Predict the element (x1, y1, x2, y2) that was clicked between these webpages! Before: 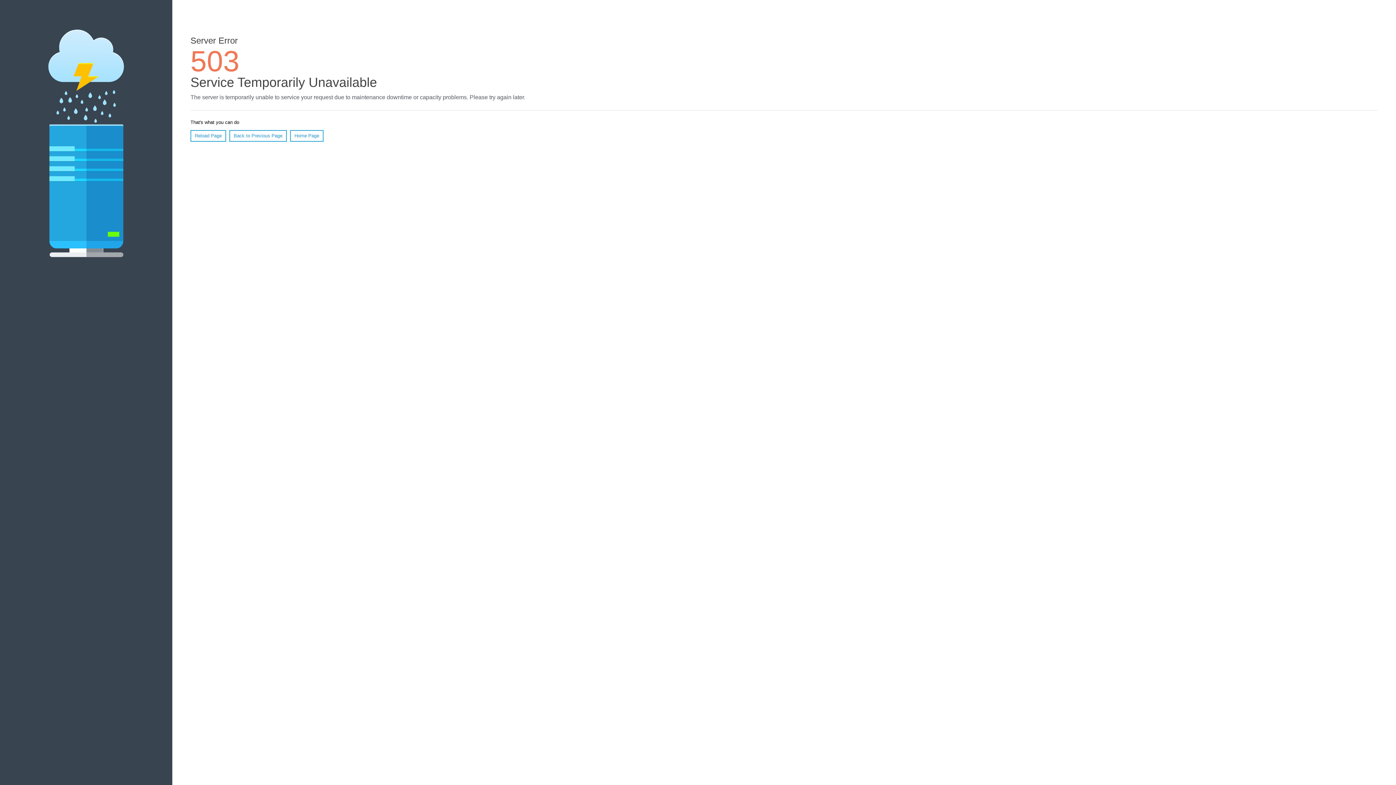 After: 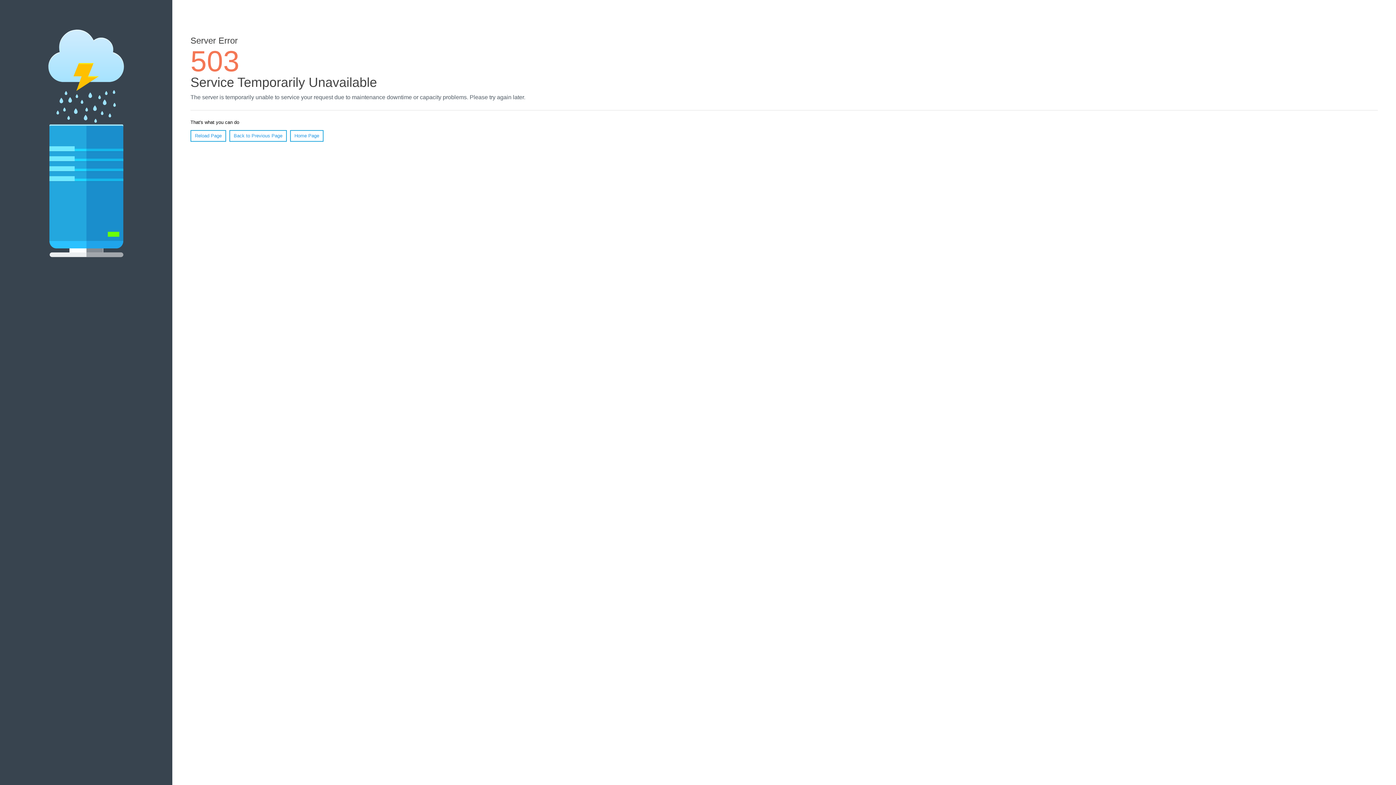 Action: bbox: (290, 130, 323, 141) label: Home Page